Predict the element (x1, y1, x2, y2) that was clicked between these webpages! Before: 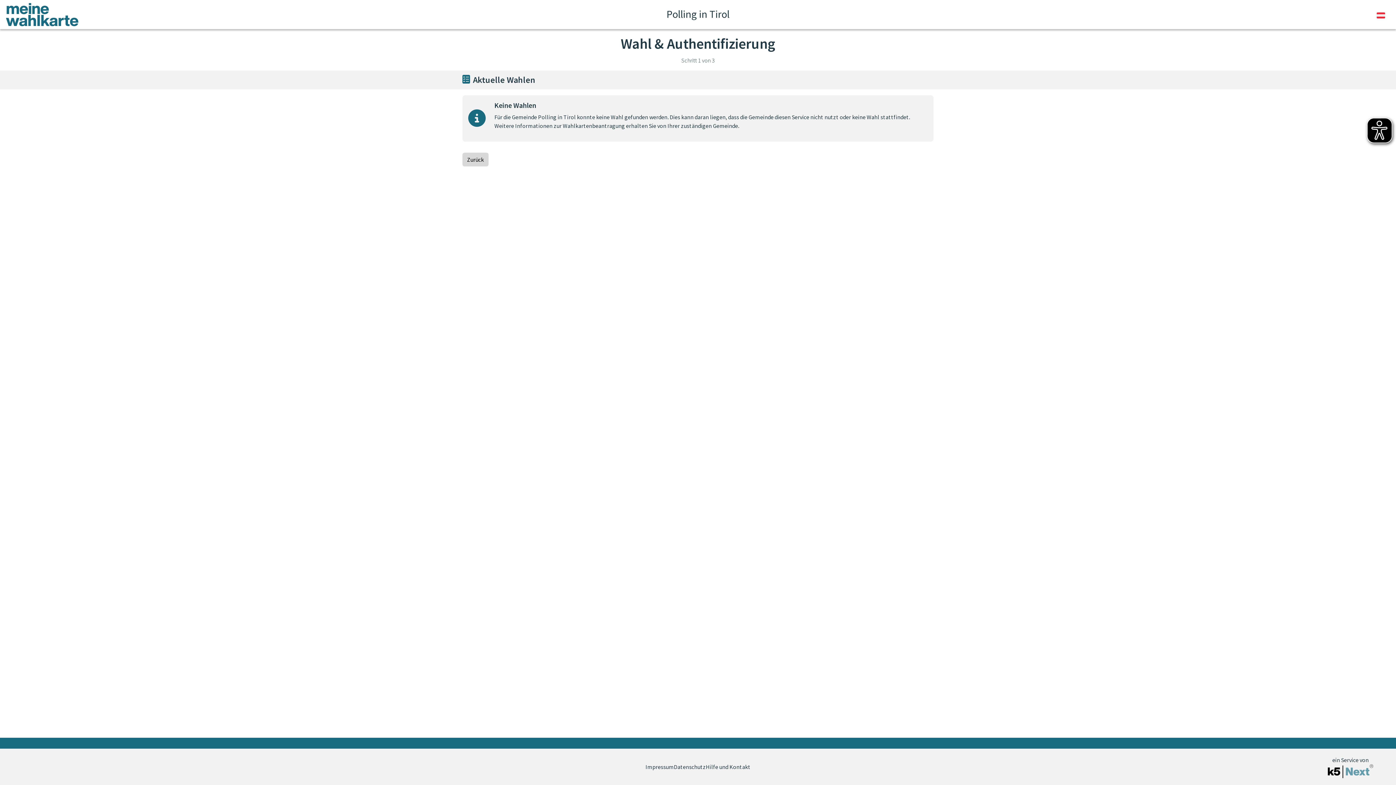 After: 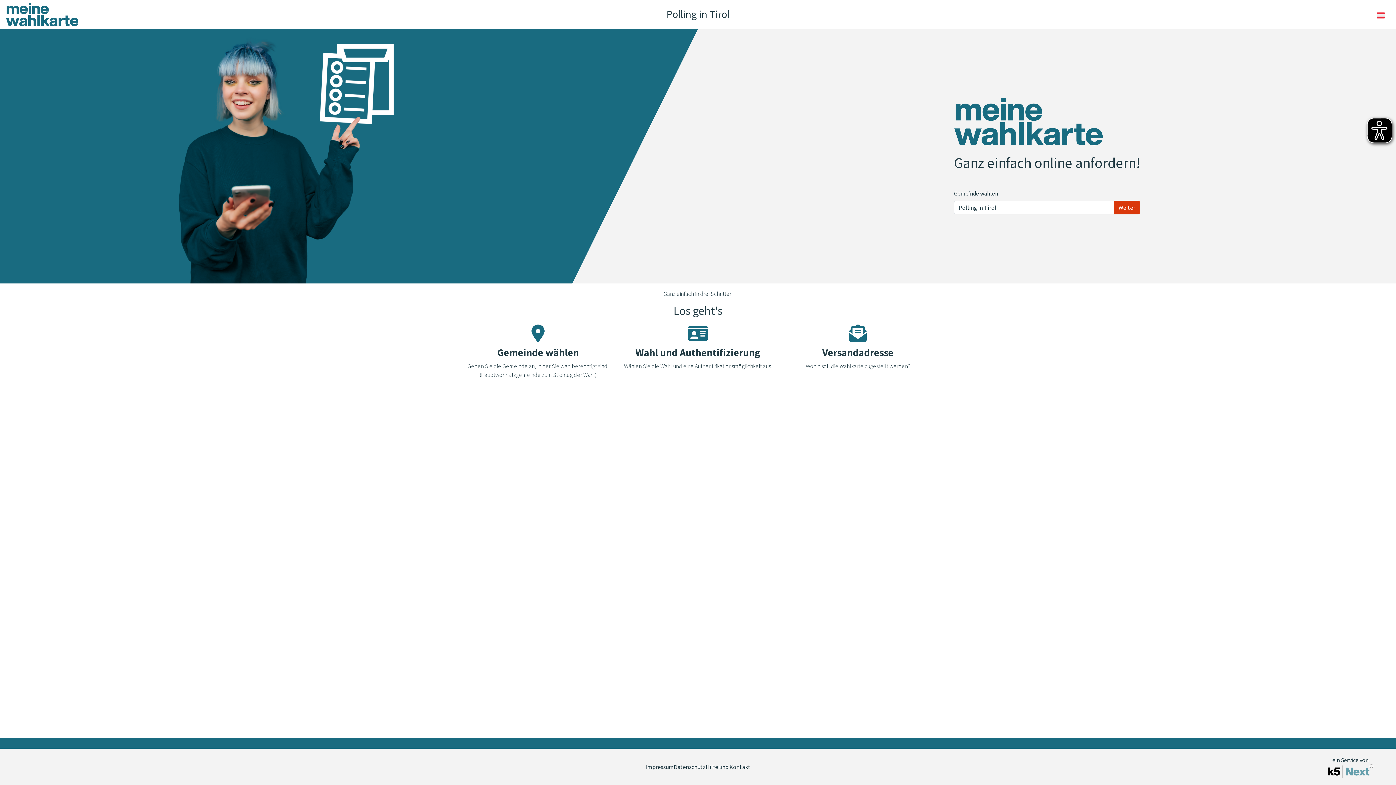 Action: bbox: (462, 152, 488, 166) label: Zurück zur vorherigen Seite